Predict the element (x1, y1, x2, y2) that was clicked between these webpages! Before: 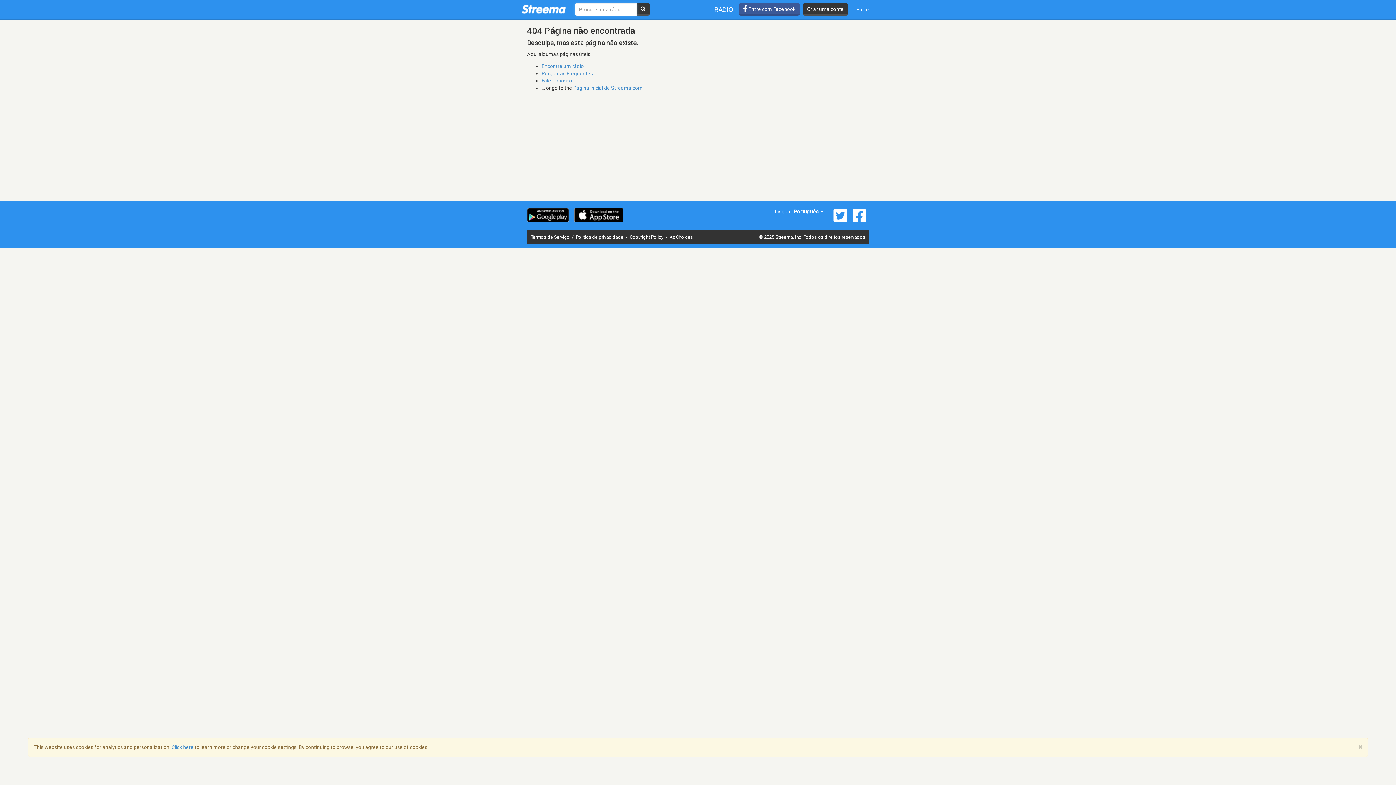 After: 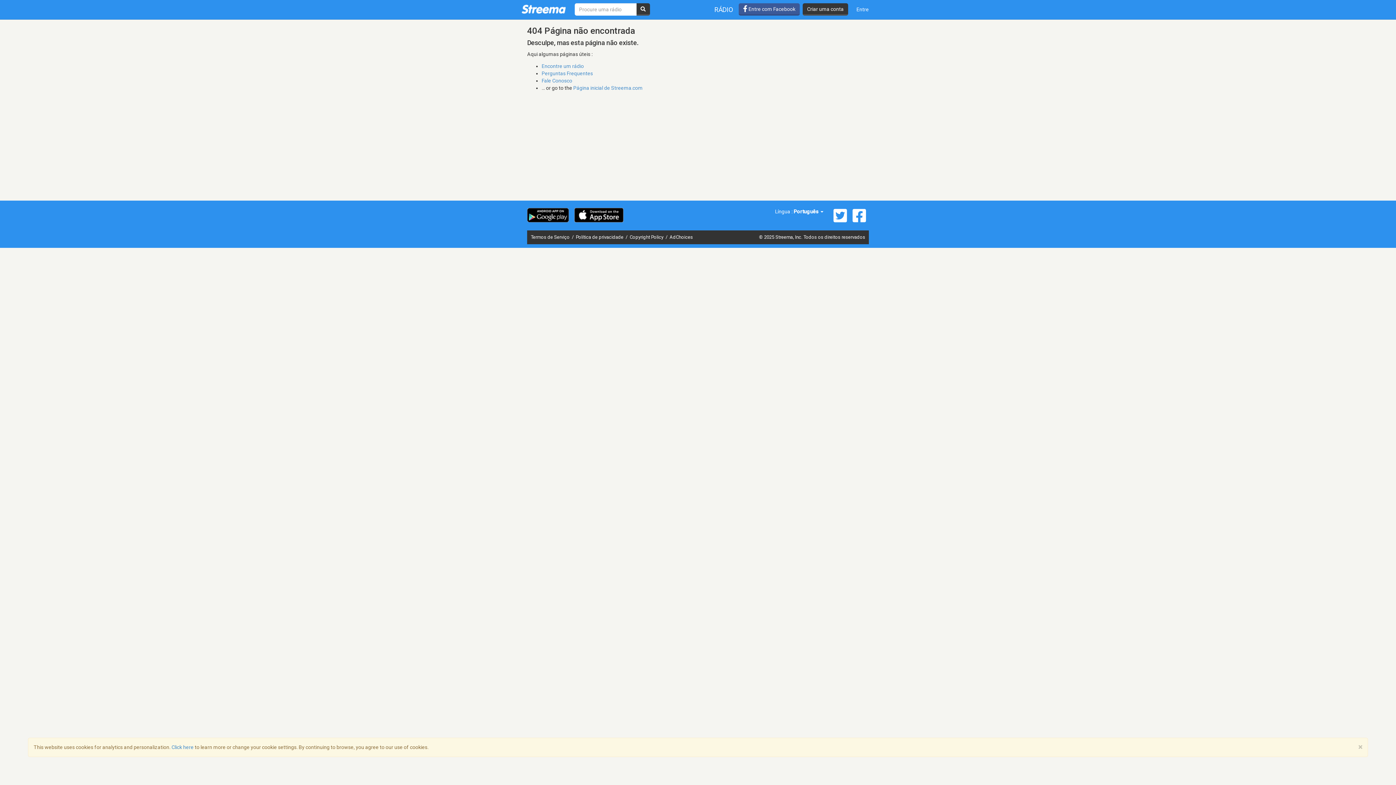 Action: bbox: (830, 208, 850, 223)